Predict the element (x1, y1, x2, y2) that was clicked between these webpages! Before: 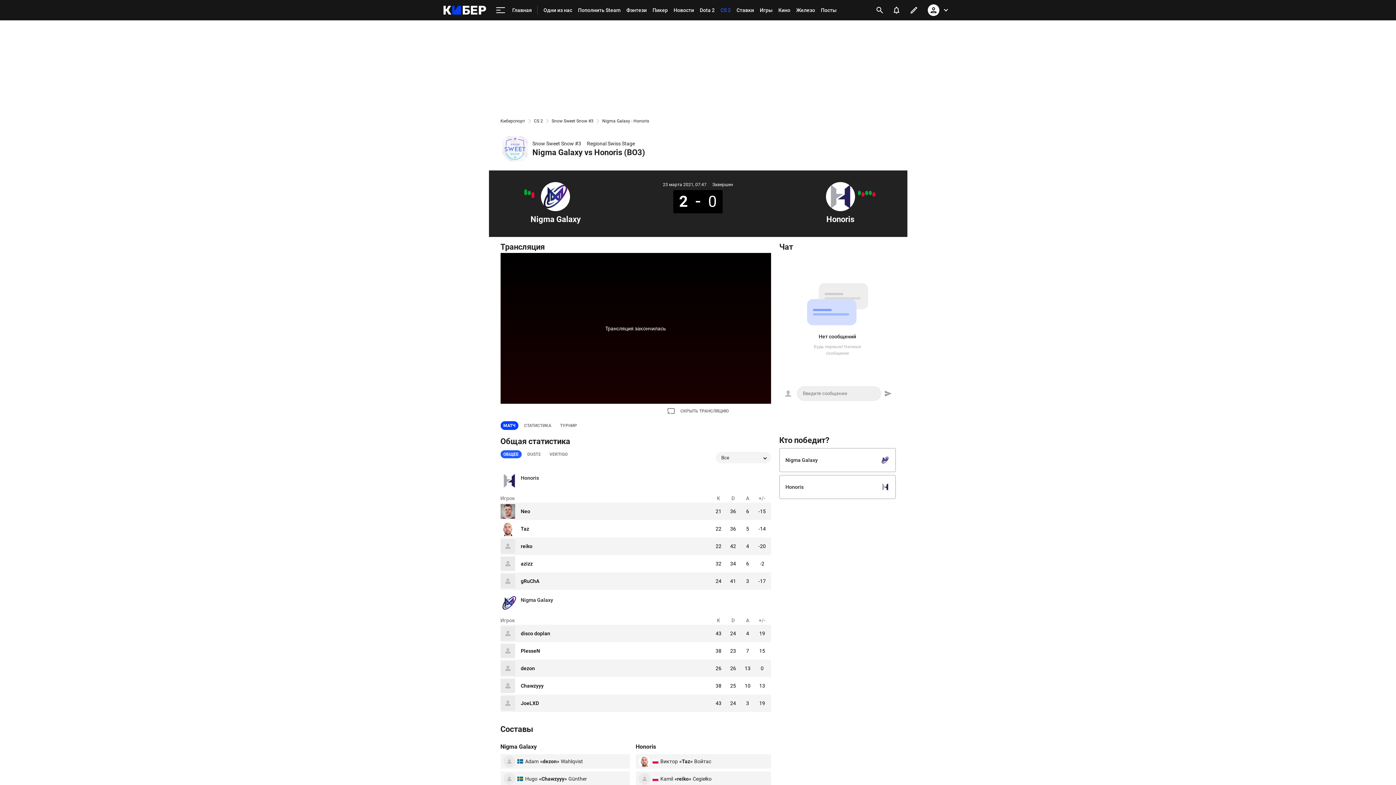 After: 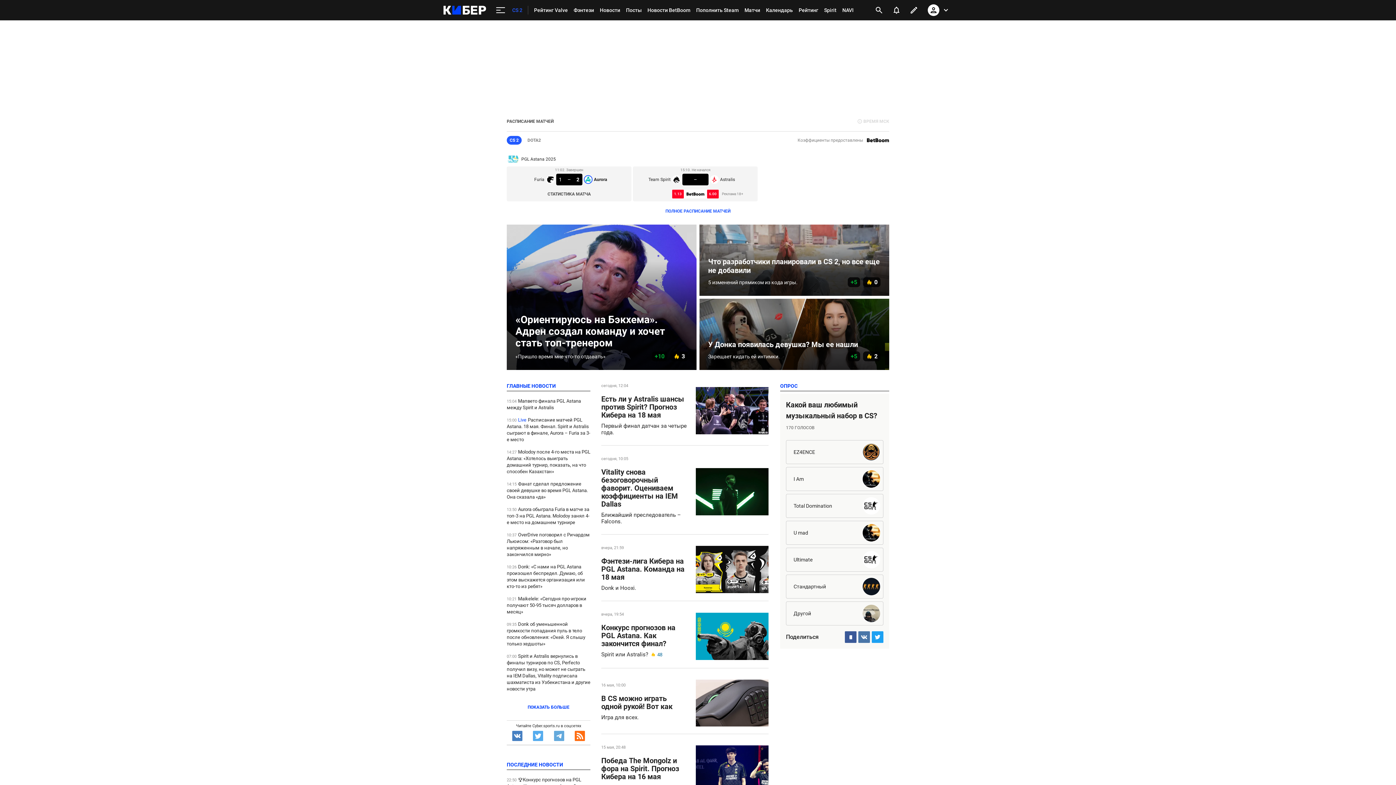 Action: bbox: (717, 0, 733, 20) label: CS 2